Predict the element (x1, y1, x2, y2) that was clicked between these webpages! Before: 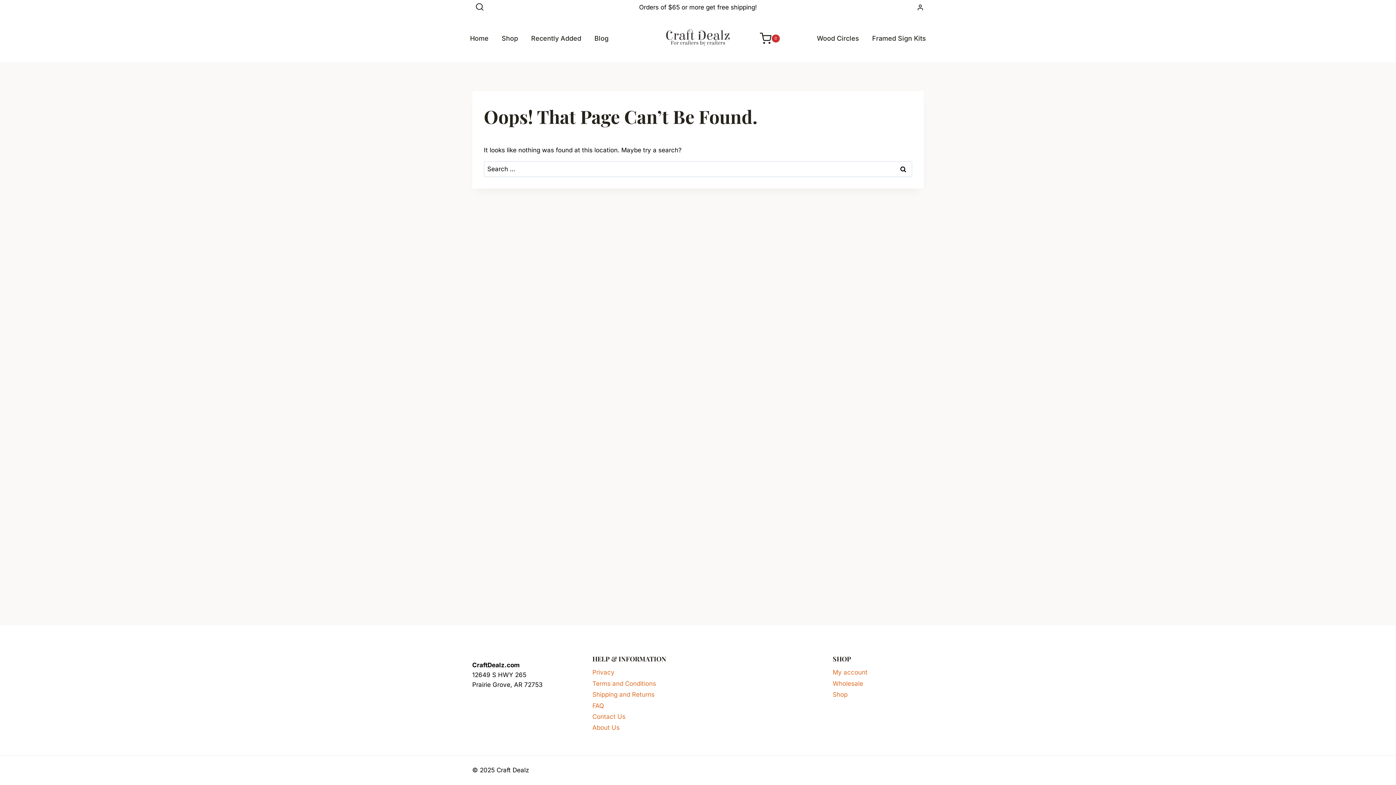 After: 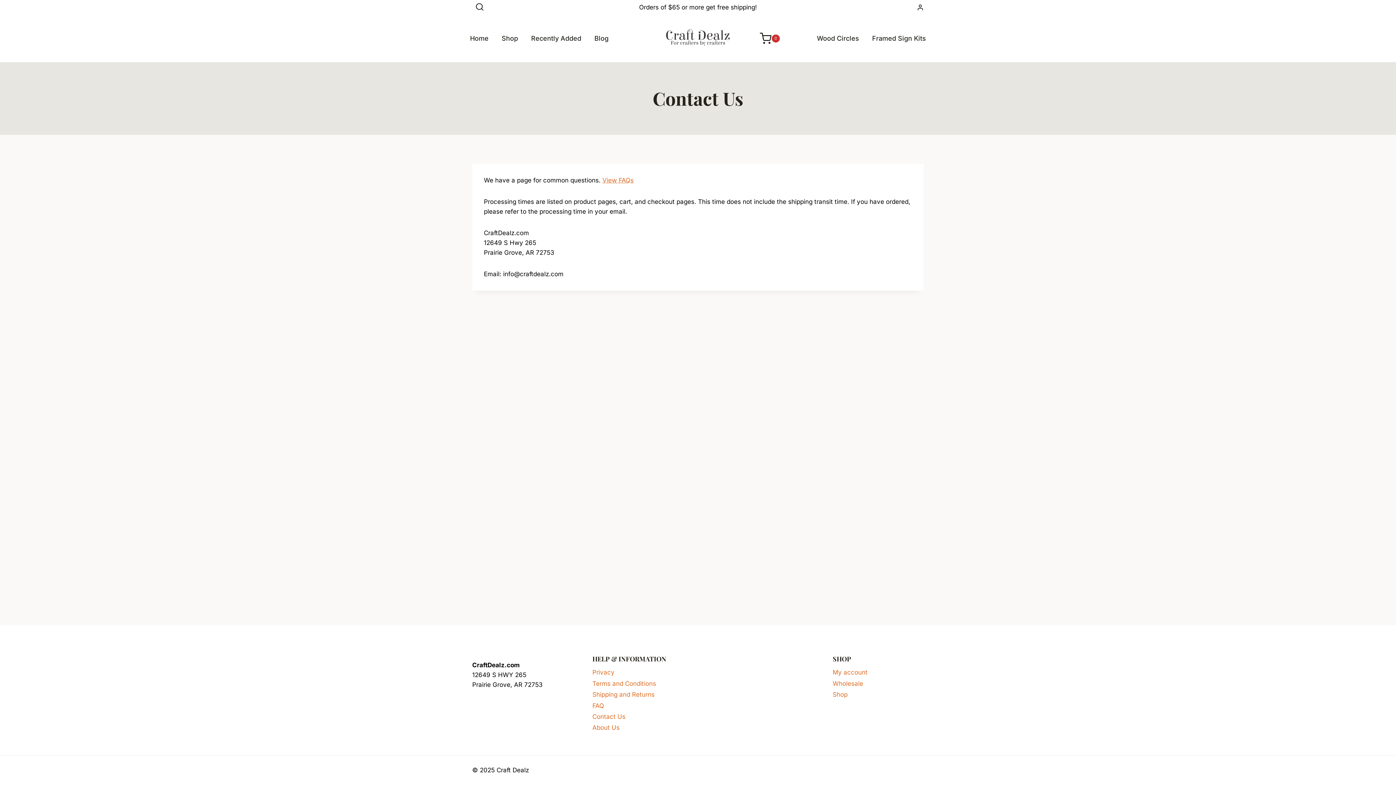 Action: bbox: (592, 711, 683, 722) label: Contact Us